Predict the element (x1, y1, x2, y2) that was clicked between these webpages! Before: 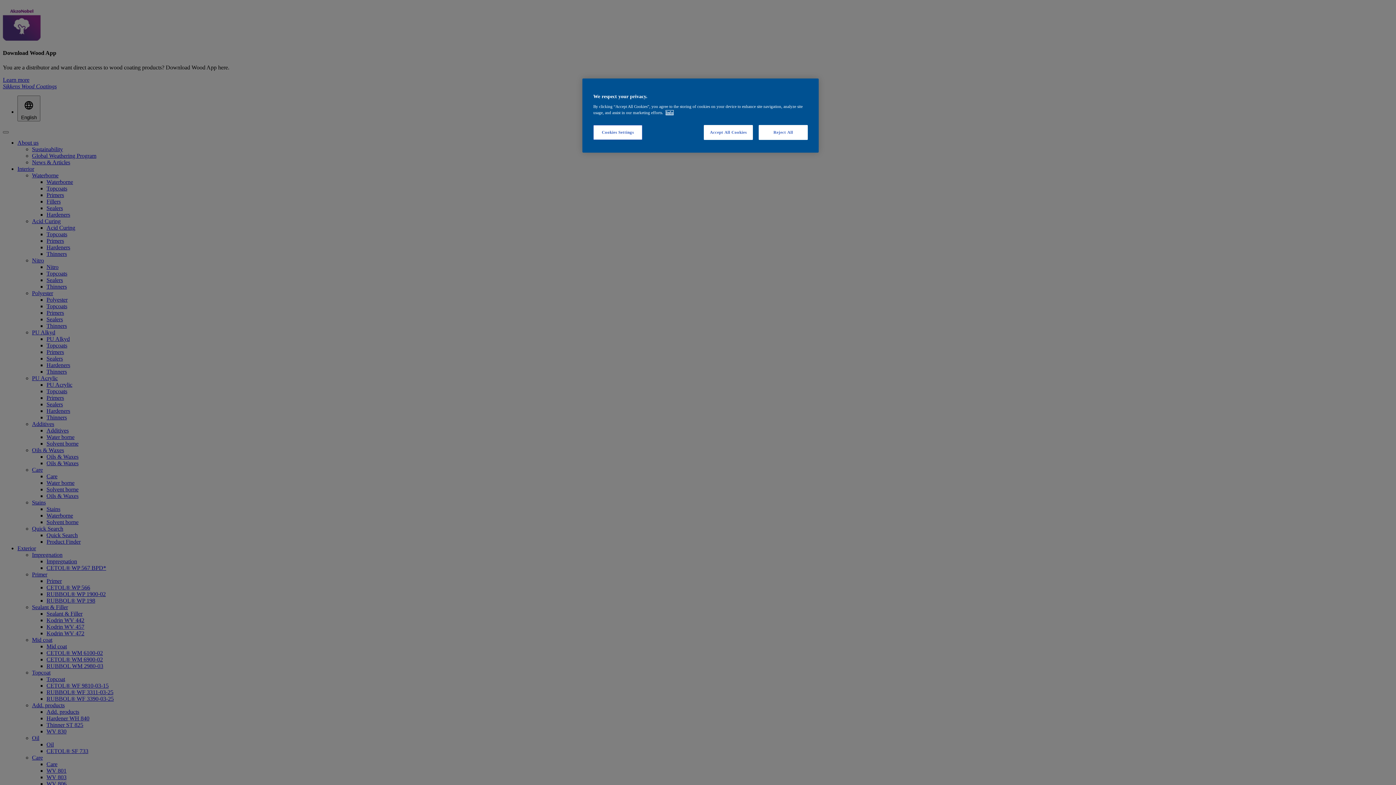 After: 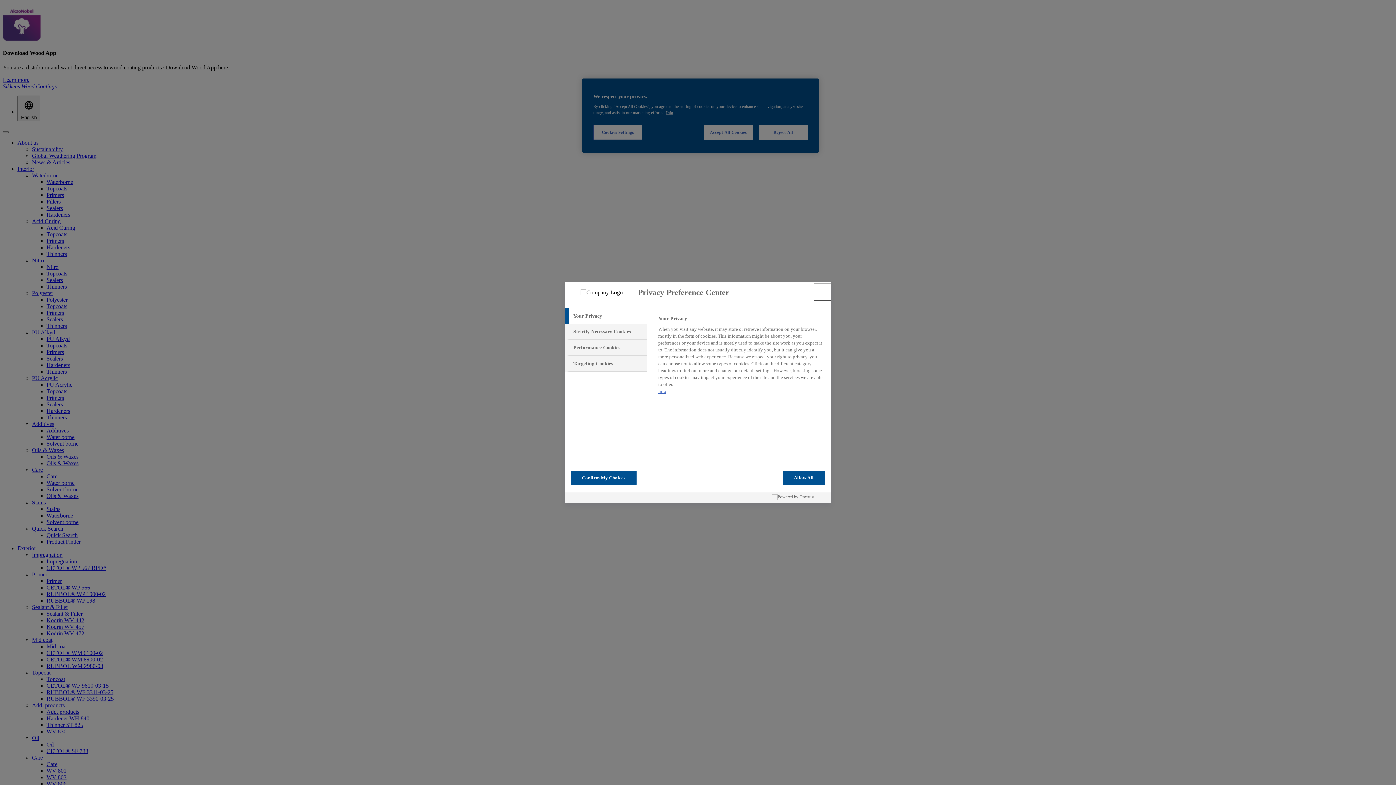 Action: bbox: (593, 125, 642, 140) label: Cookies Settings